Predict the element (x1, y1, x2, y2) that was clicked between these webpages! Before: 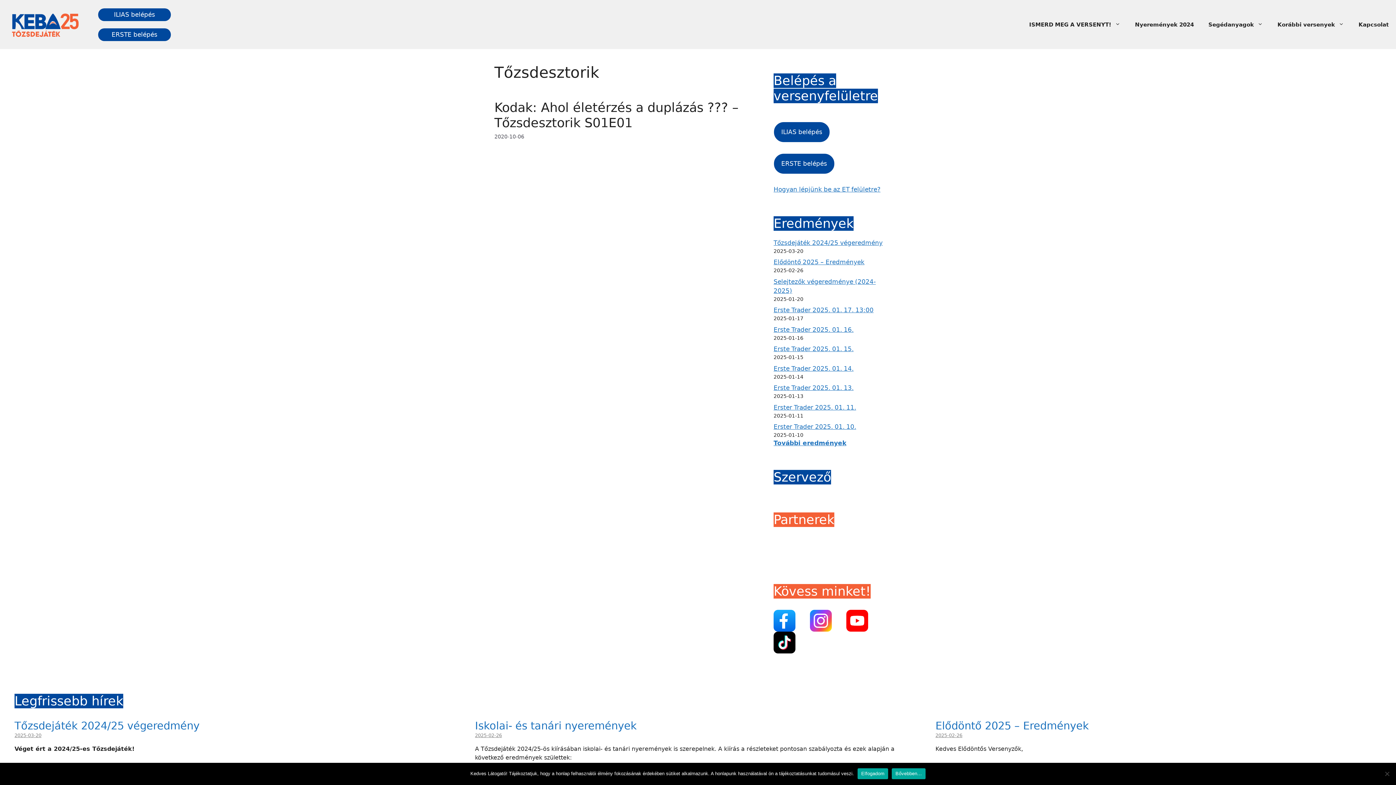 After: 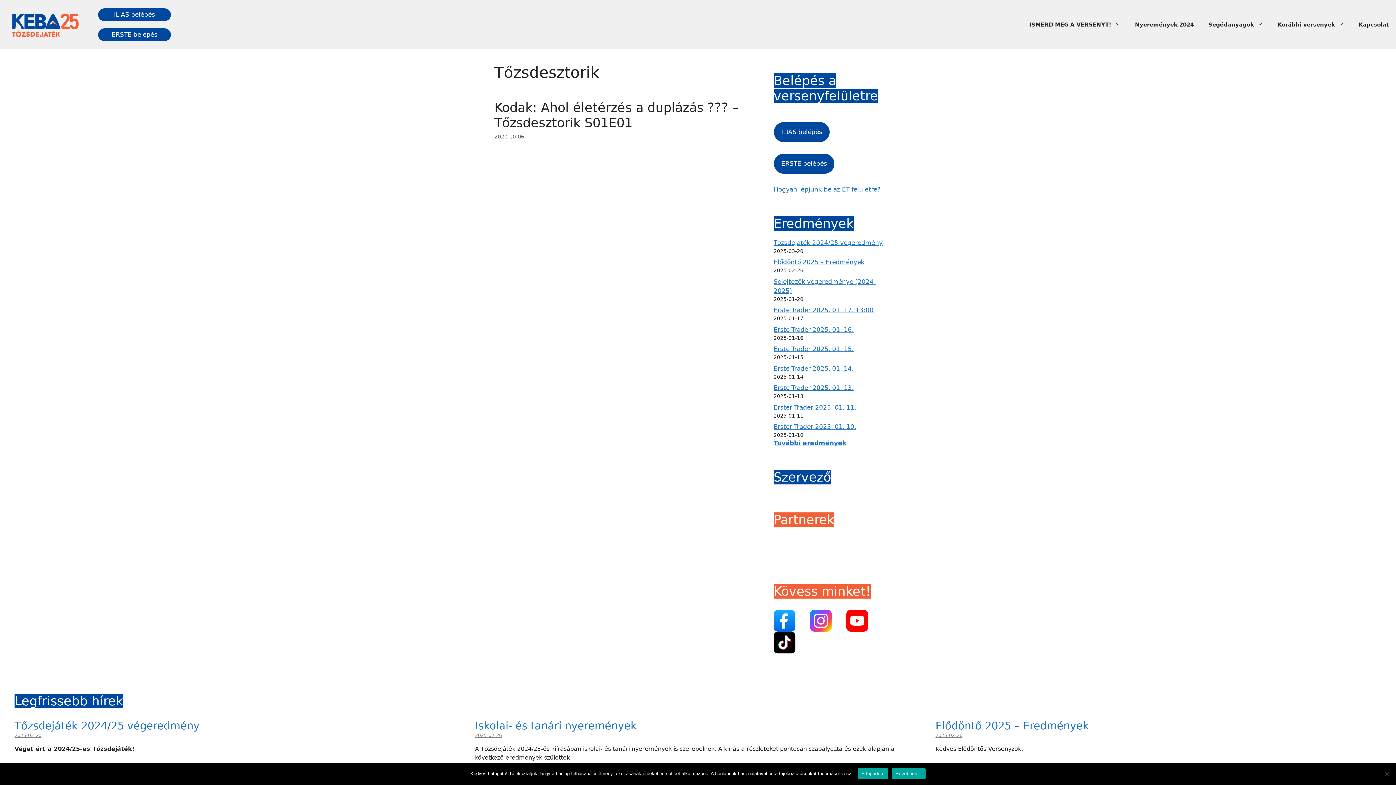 Action: label: ERSTE belépés bbox: (111, 30, 157, 38)